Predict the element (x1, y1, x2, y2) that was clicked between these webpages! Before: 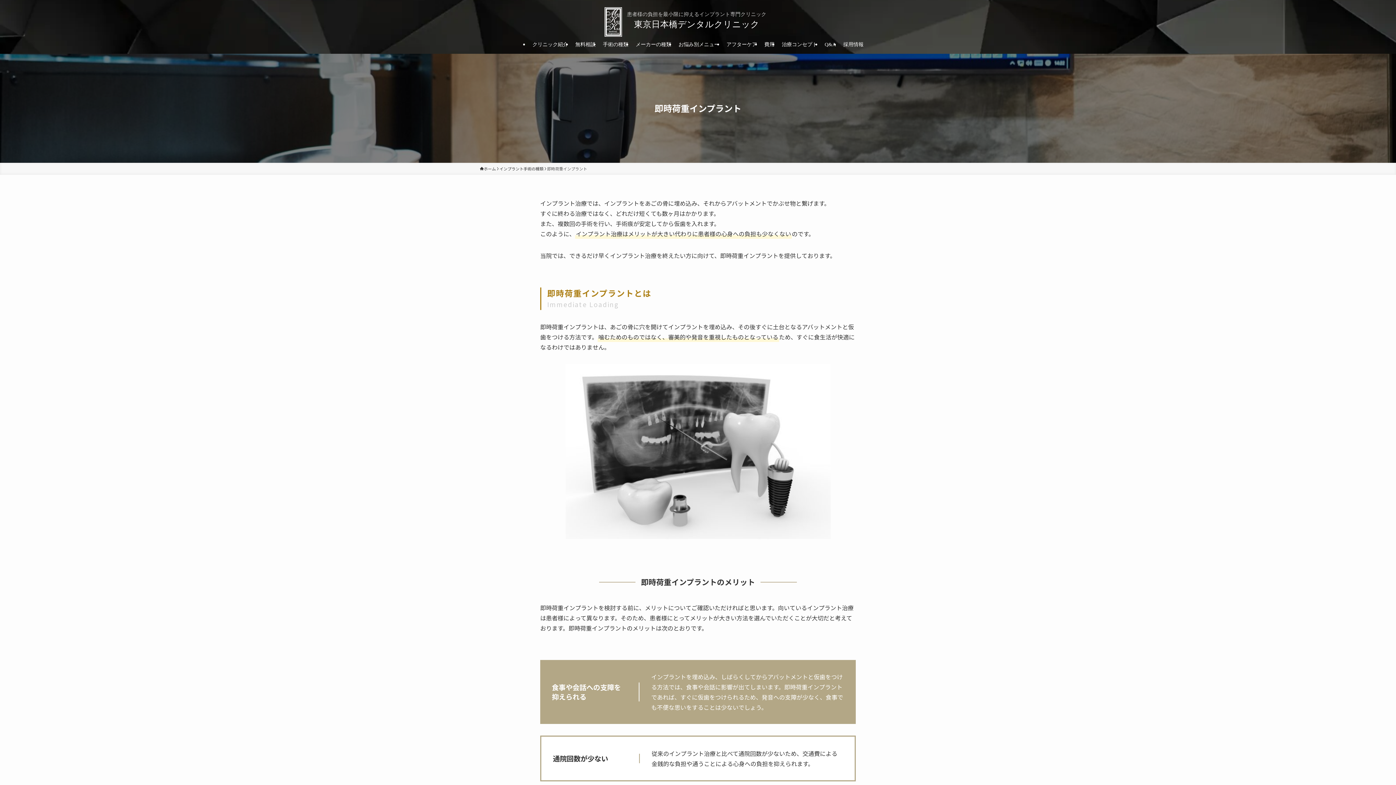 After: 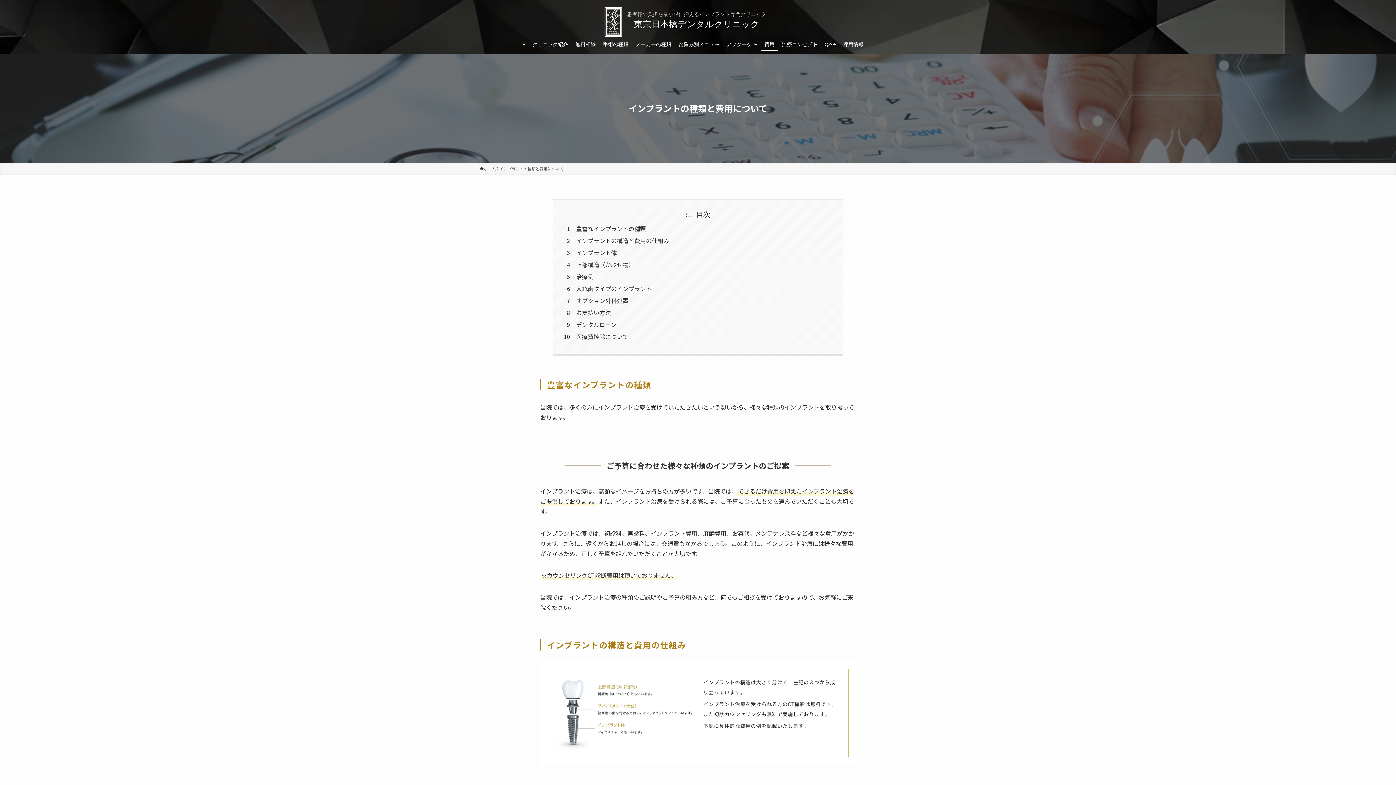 Action: label: 費用 bbox: (760, 38, 778, 50)